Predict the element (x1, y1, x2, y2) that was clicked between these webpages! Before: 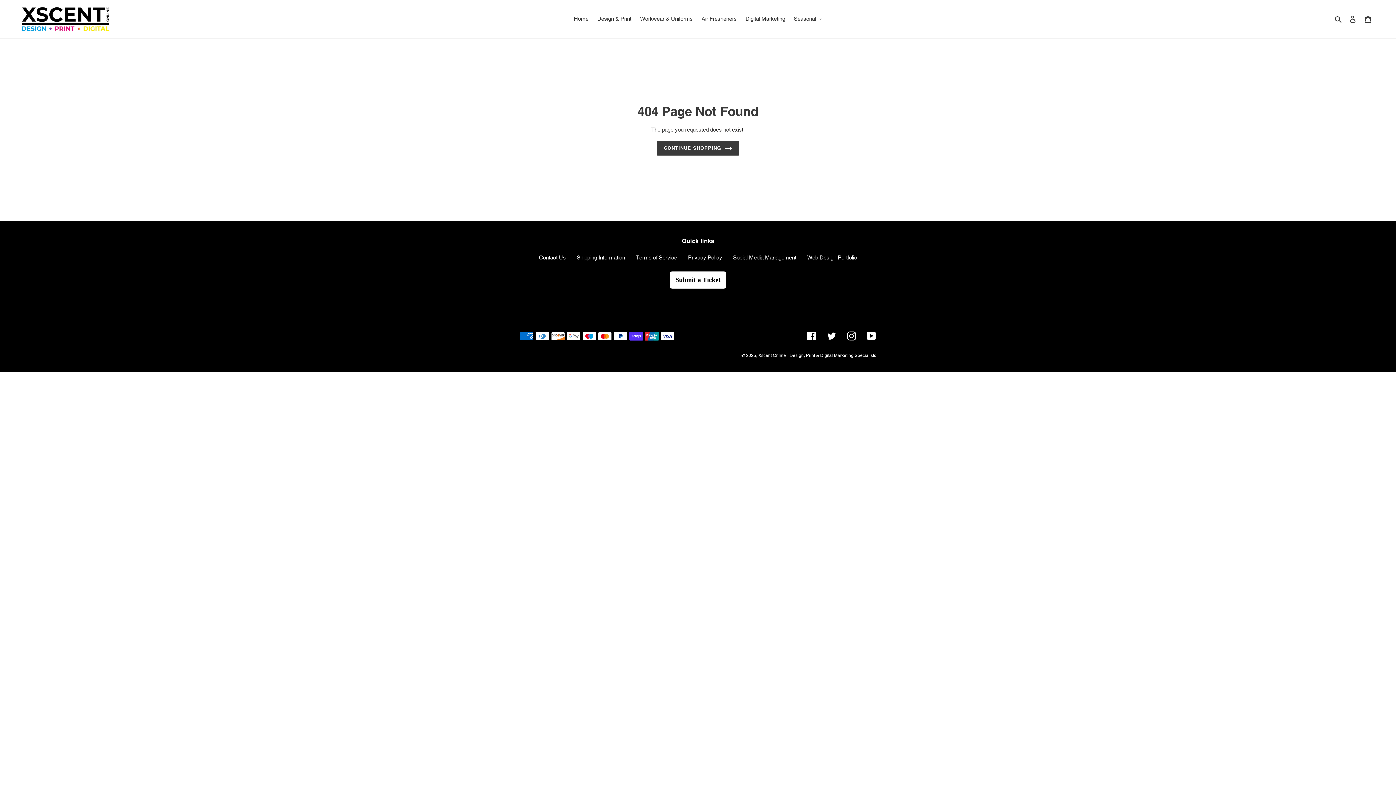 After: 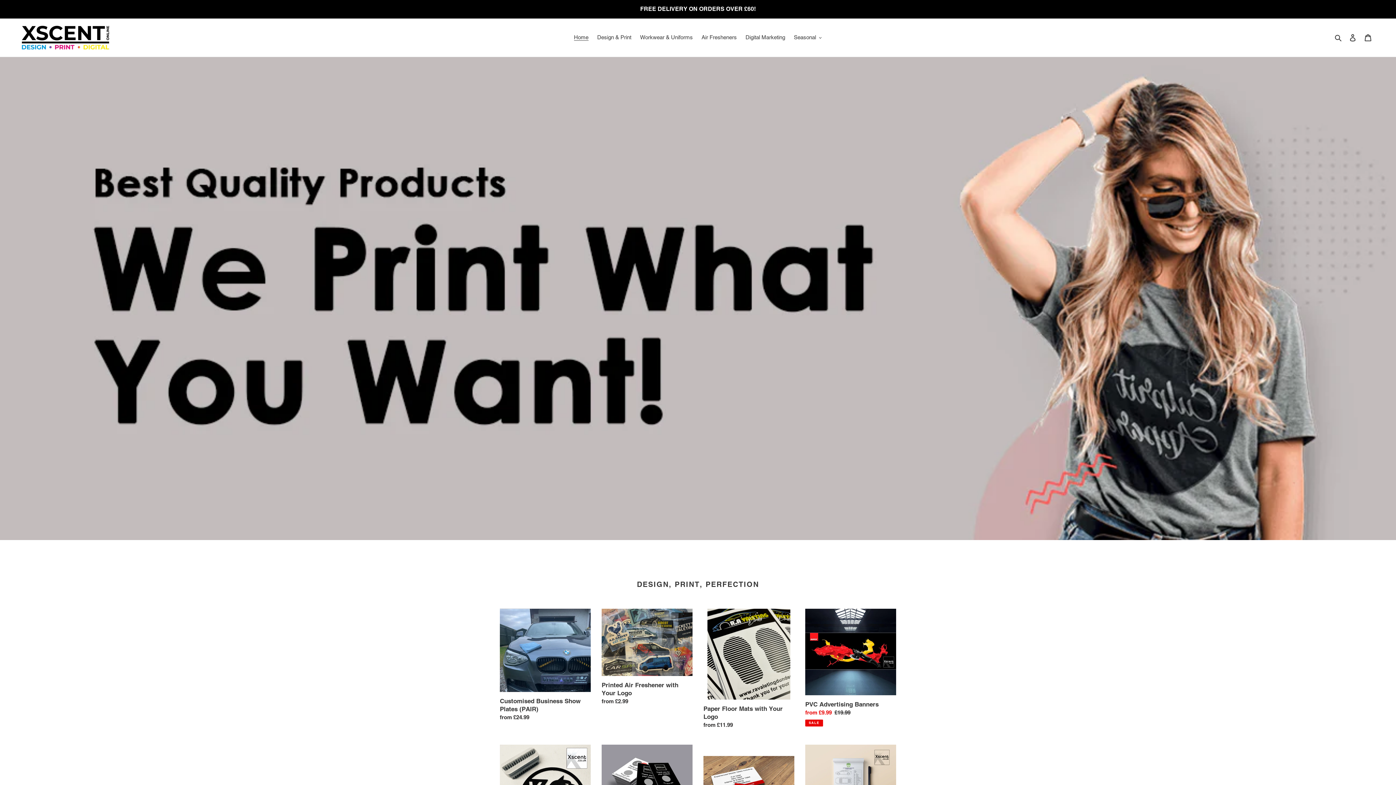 Action: bbox: (20, 5, 110, 32)